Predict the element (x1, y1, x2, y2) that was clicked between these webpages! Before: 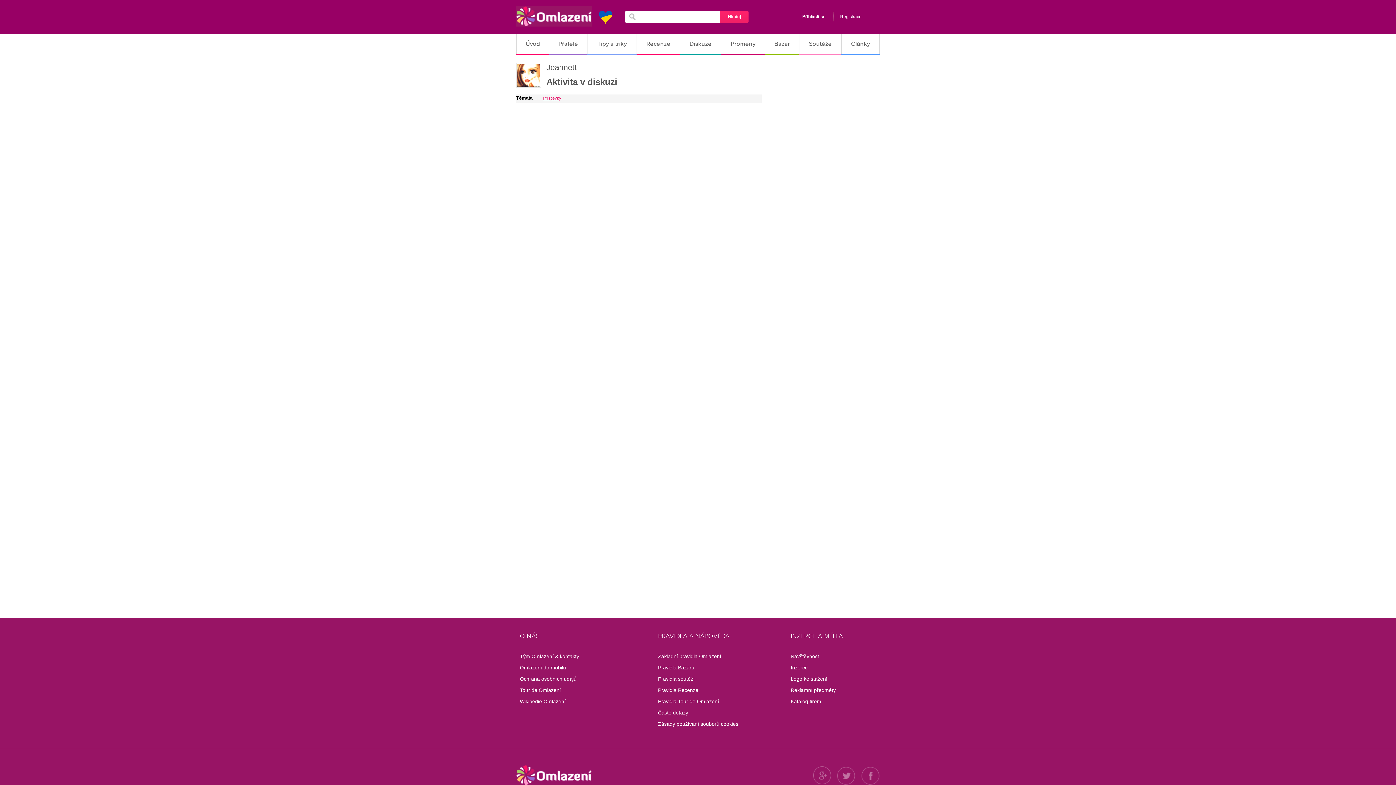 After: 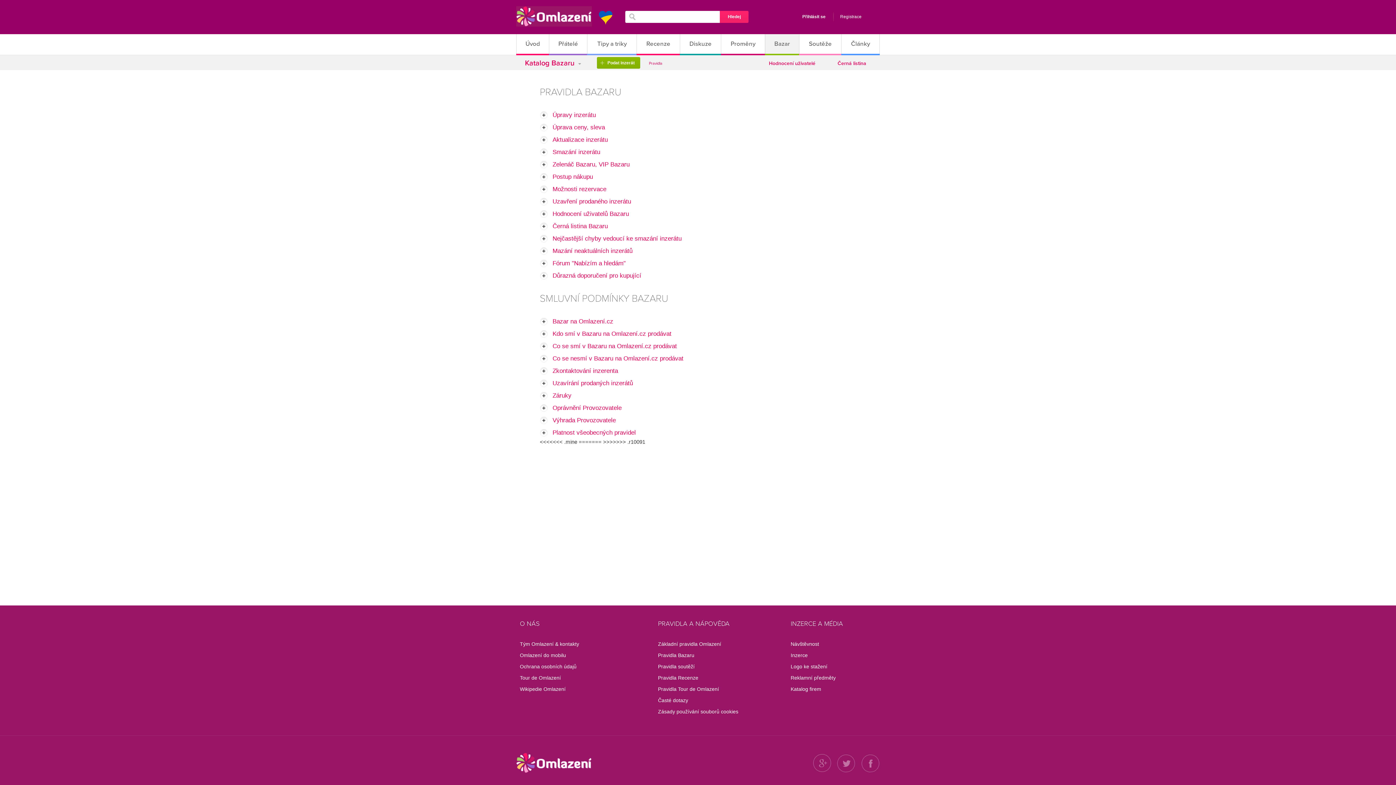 Action: label: Pravidla Bazaru bbox: (658, 662, 694, 673)